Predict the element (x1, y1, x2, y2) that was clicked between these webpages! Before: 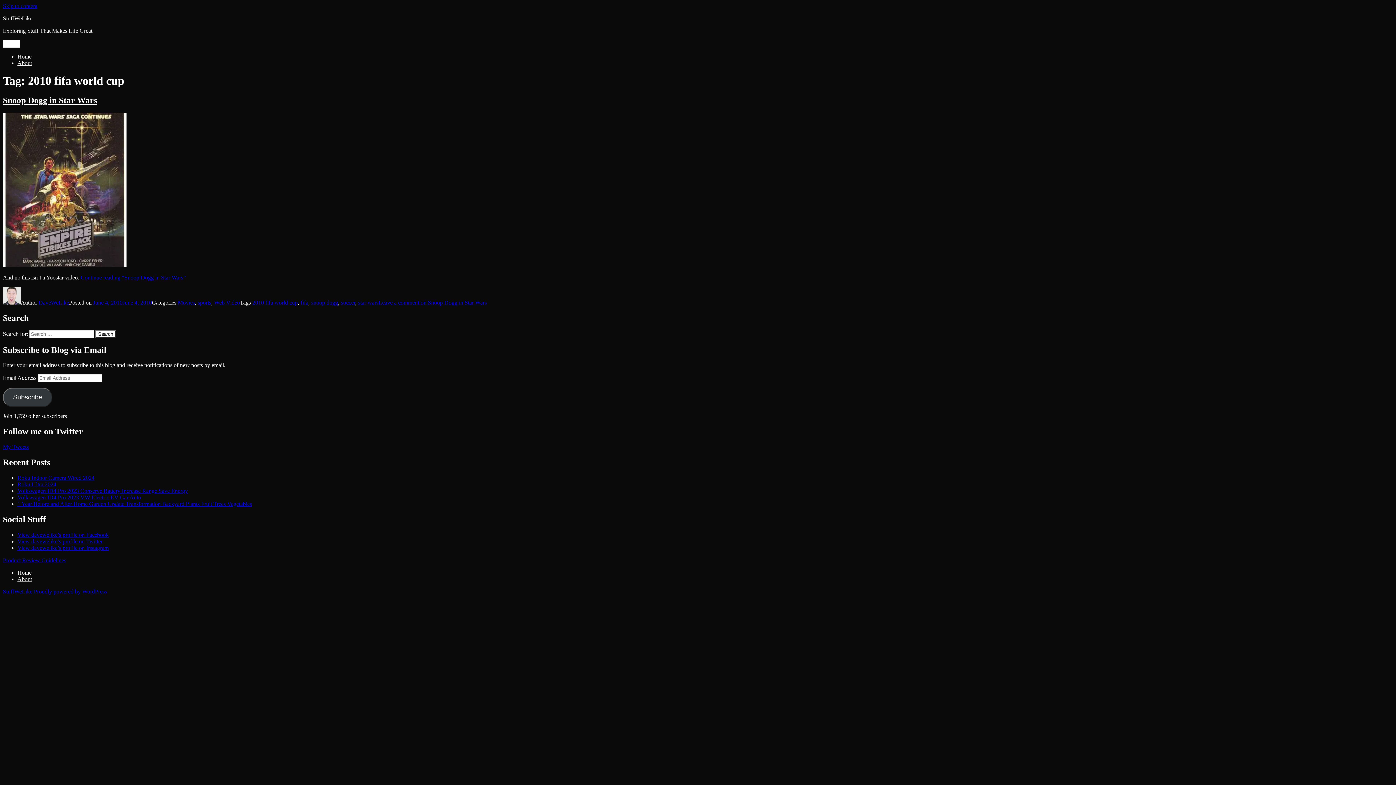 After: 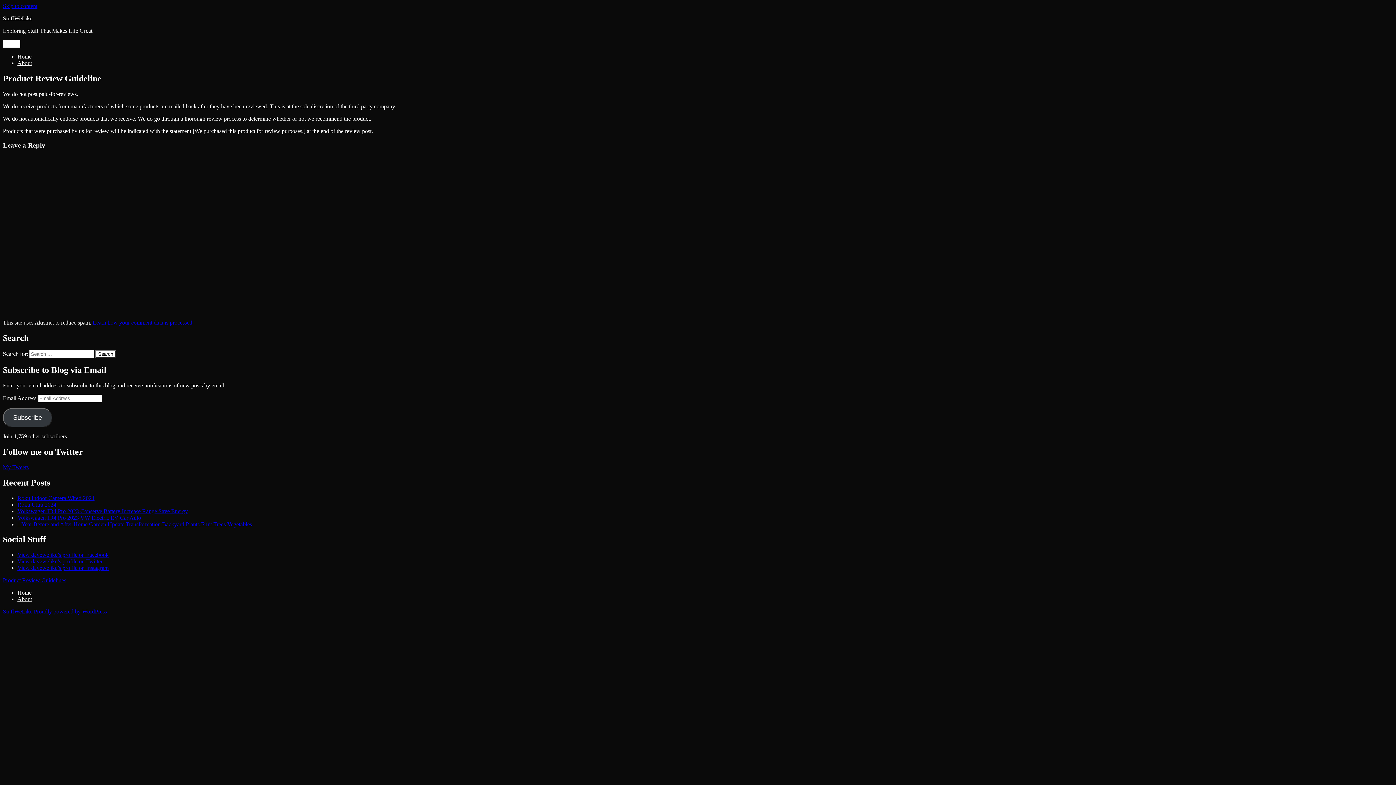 Action: bbox: (2, 557, 66, 563) label: Product Review Guidelines